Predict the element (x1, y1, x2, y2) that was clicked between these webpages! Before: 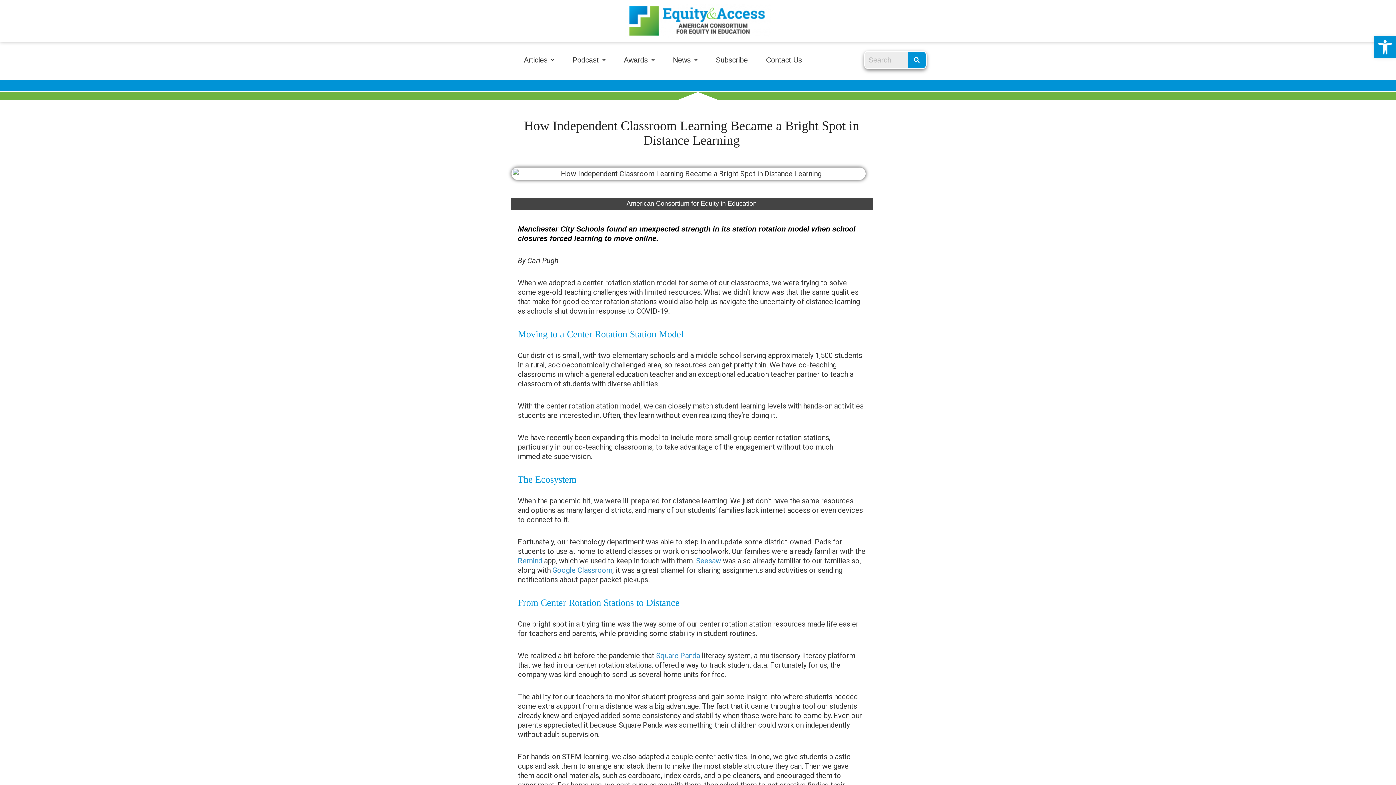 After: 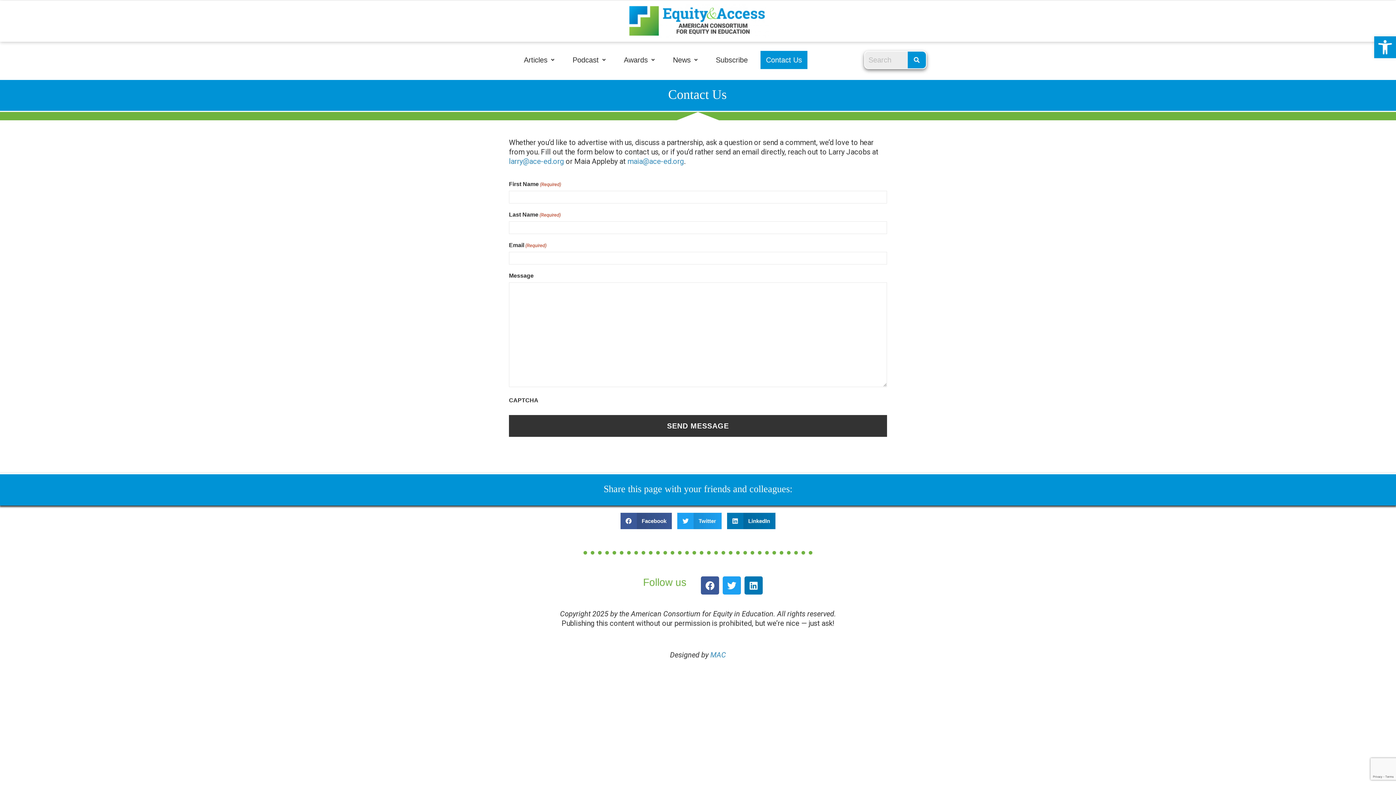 Action: bbox: (760, 50, 807, 69) label: Contact Us